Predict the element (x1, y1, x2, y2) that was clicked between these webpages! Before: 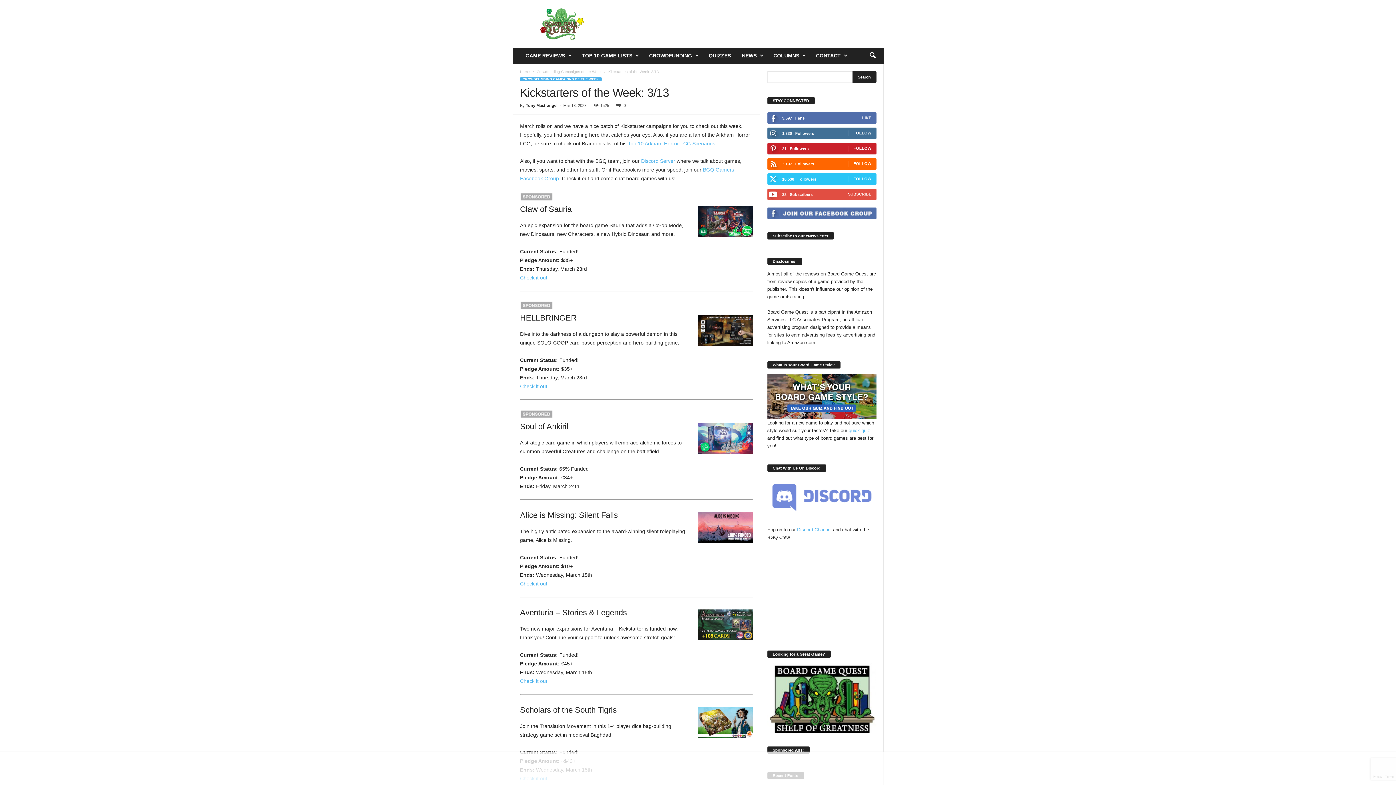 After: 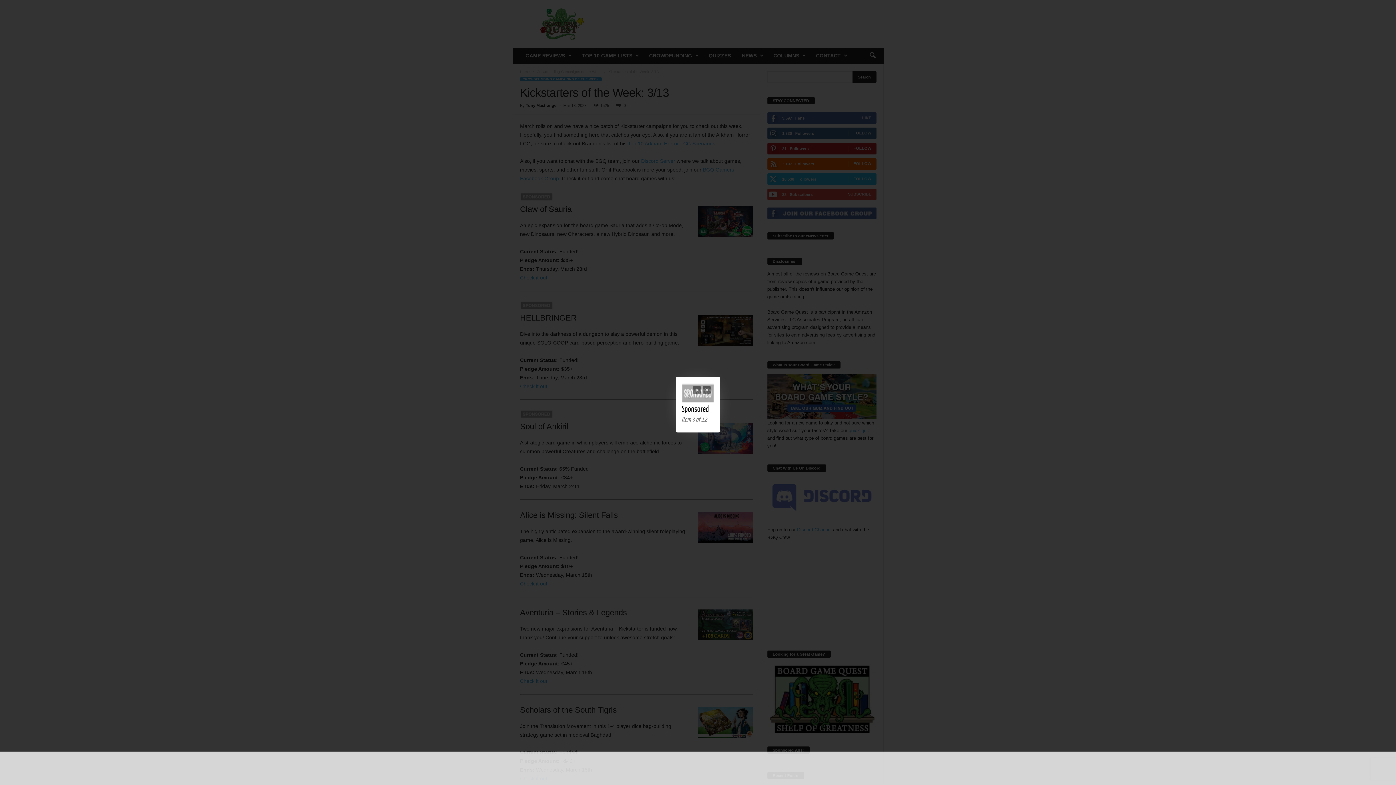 Action: bbox: (520, 302, 552, 311)